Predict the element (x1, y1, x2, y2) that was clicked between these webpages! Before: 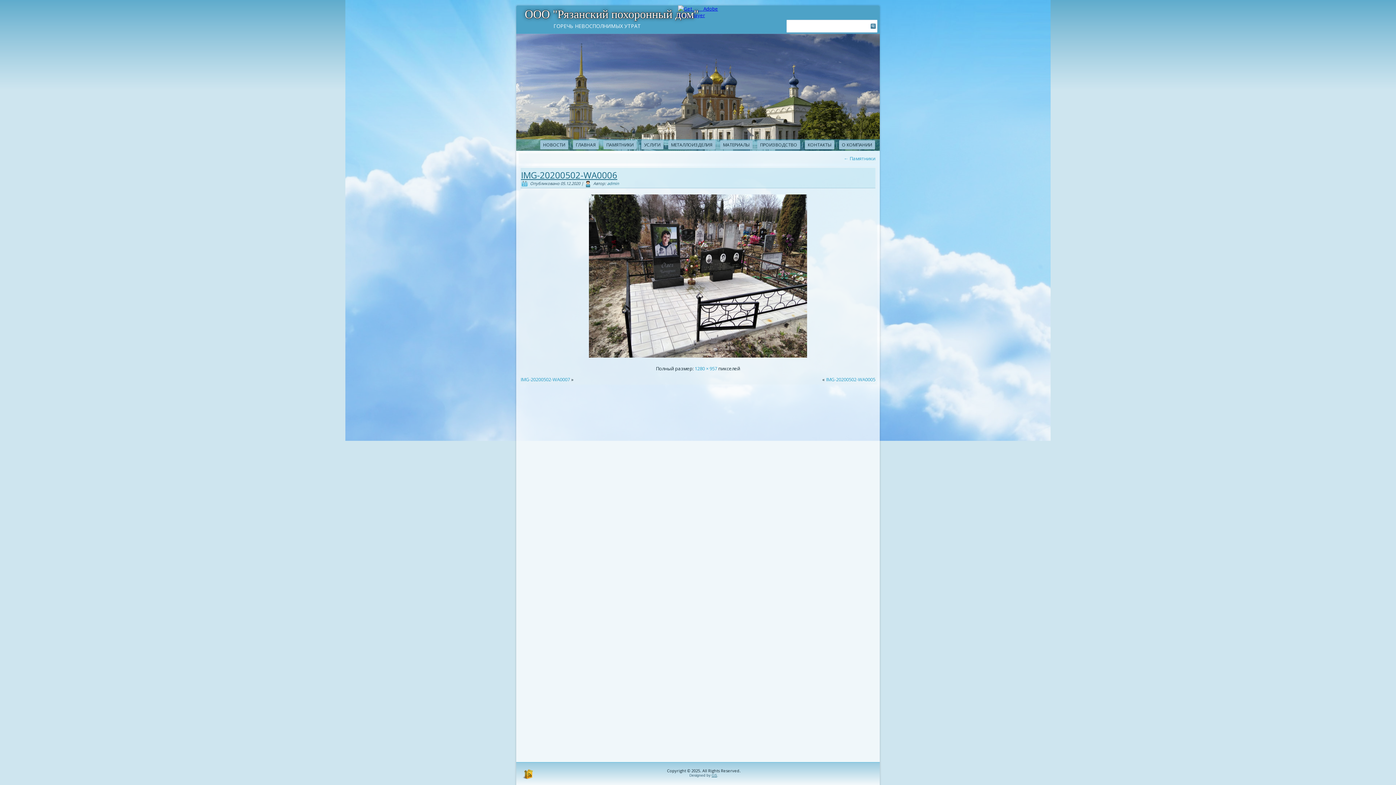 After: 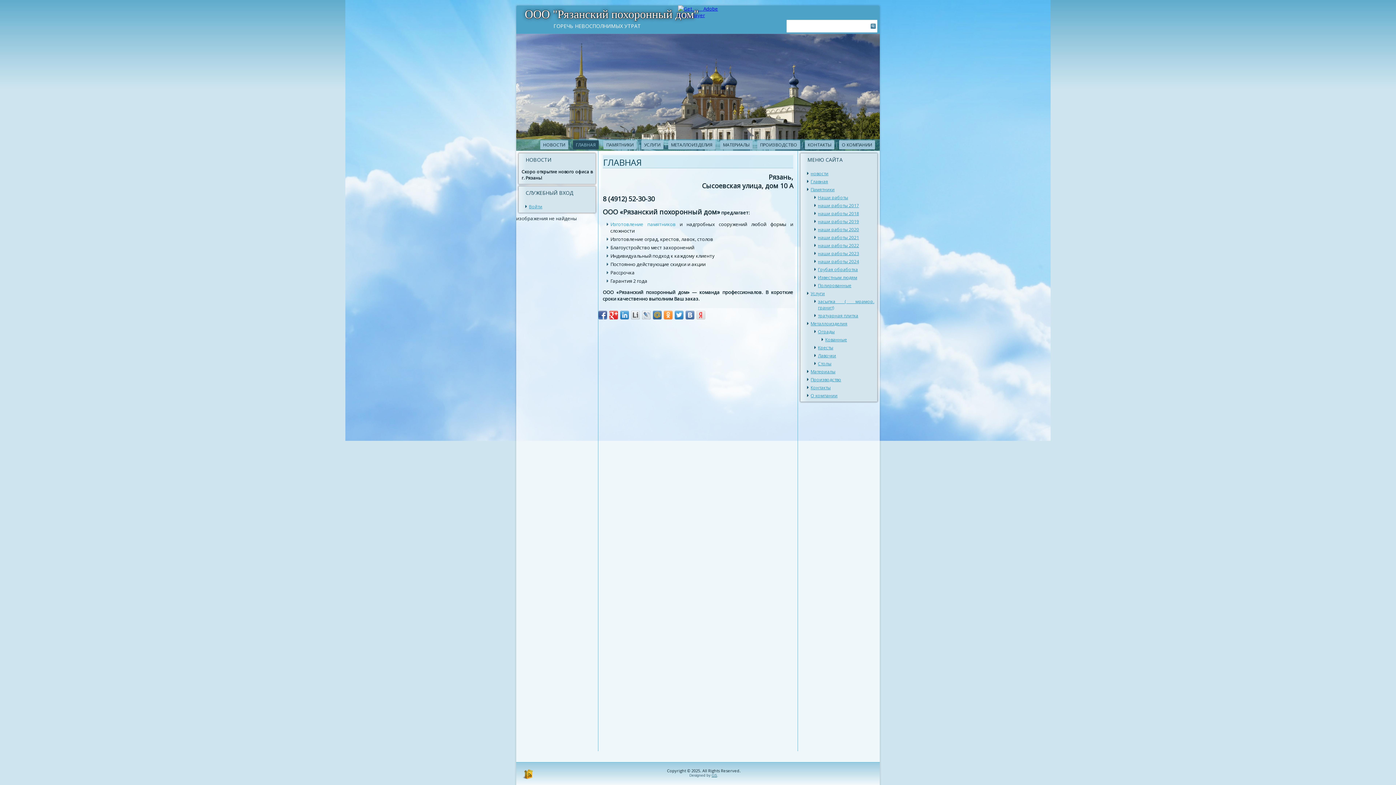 Action: label: ГЛАВНАЯ bbox: (573, 140, 598, 149)